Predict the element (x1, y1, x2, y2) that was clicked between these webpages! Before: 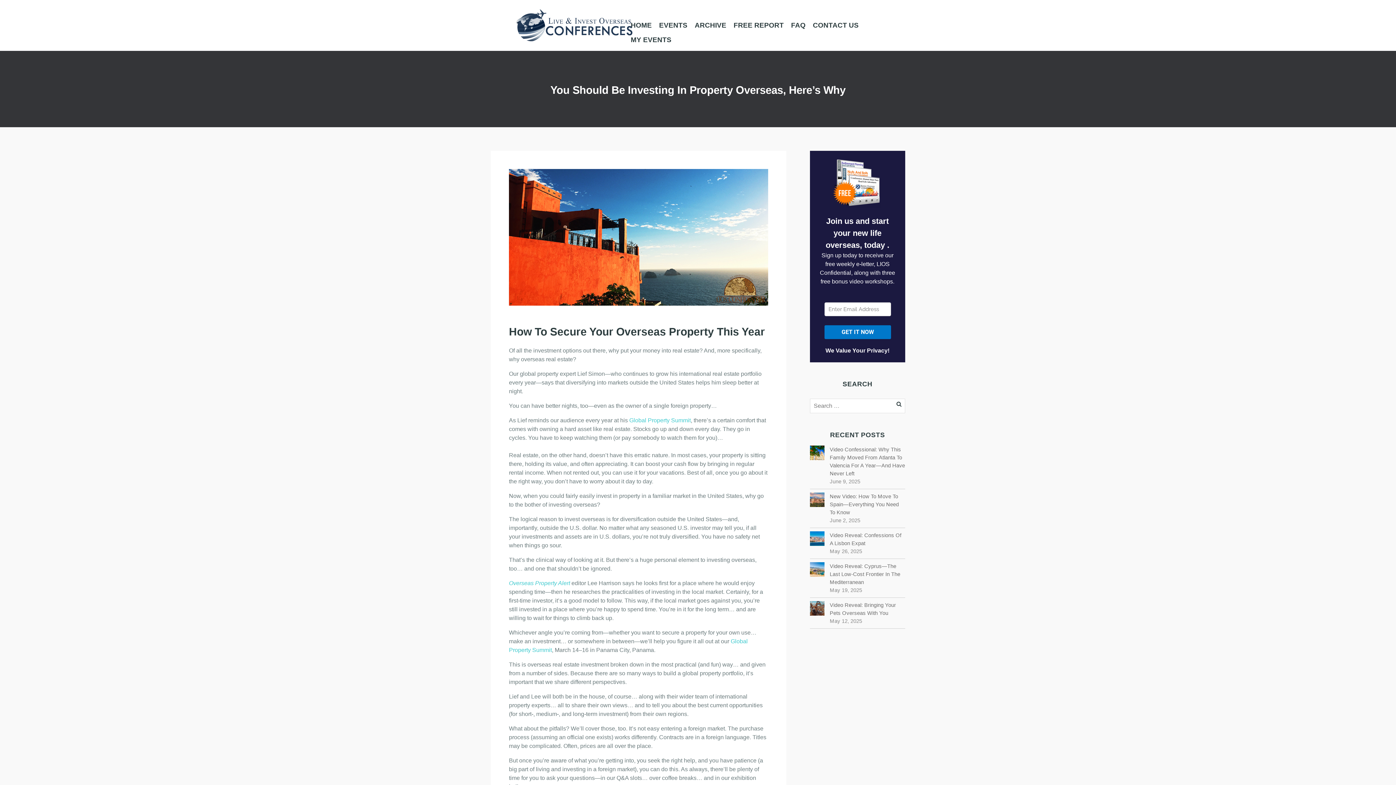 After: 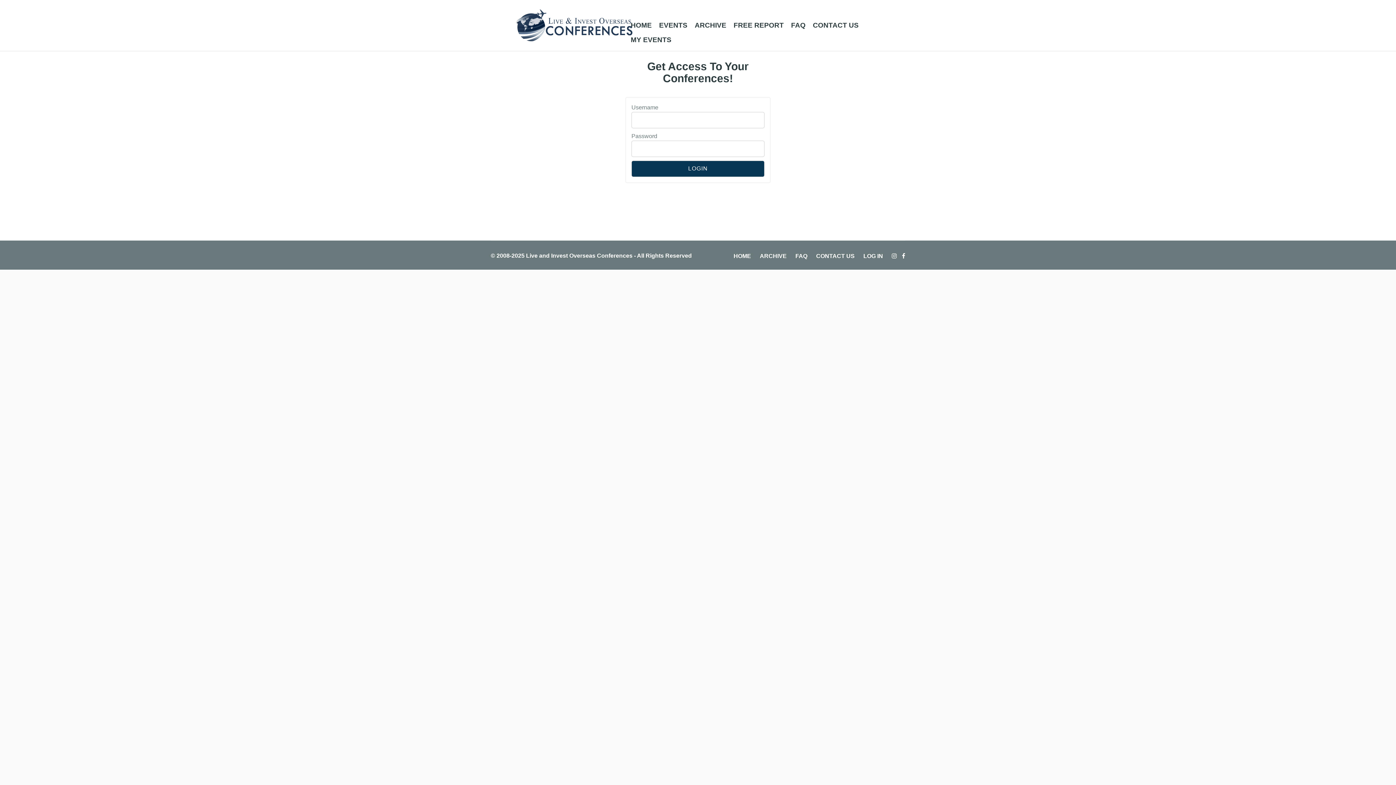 Action: bbox: (627, 32, 675, 47) label: MY EVENTS